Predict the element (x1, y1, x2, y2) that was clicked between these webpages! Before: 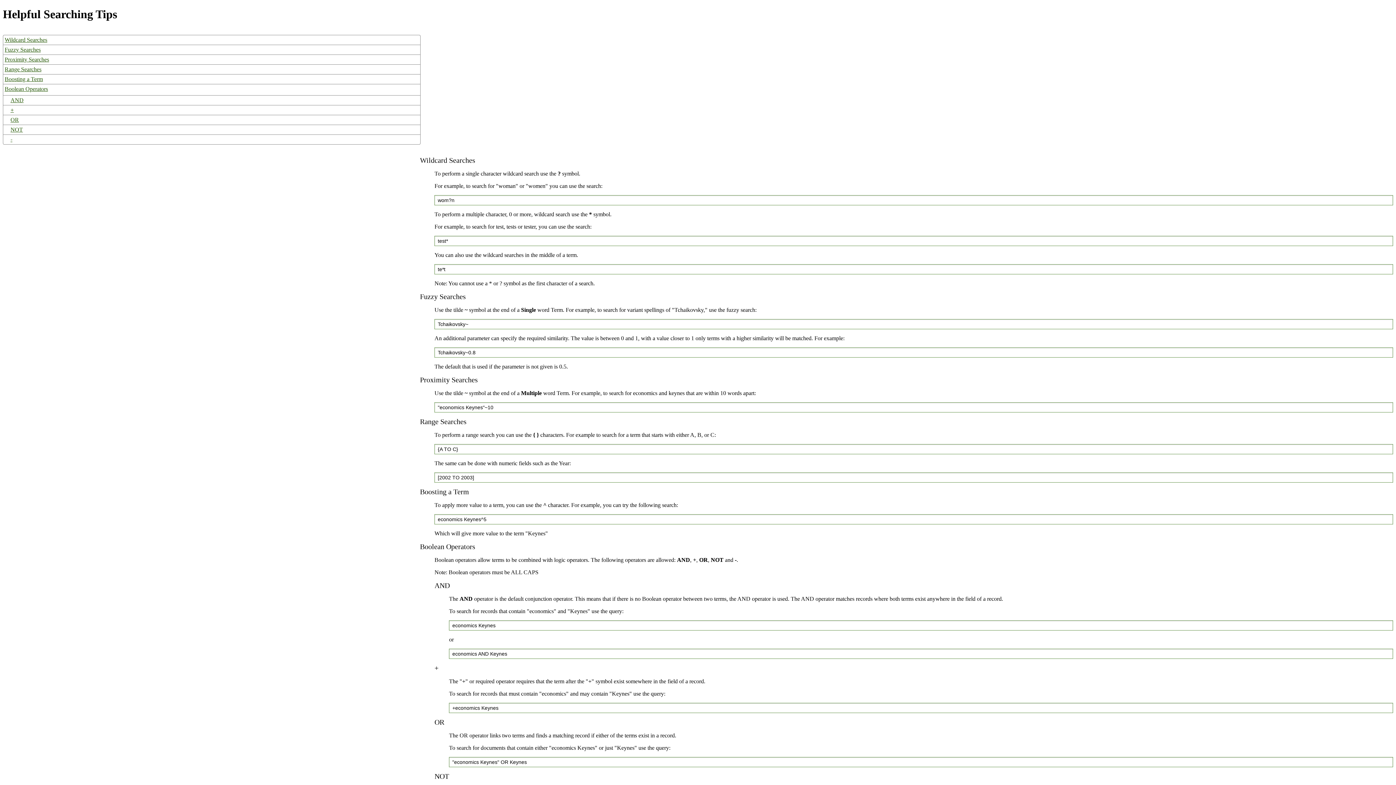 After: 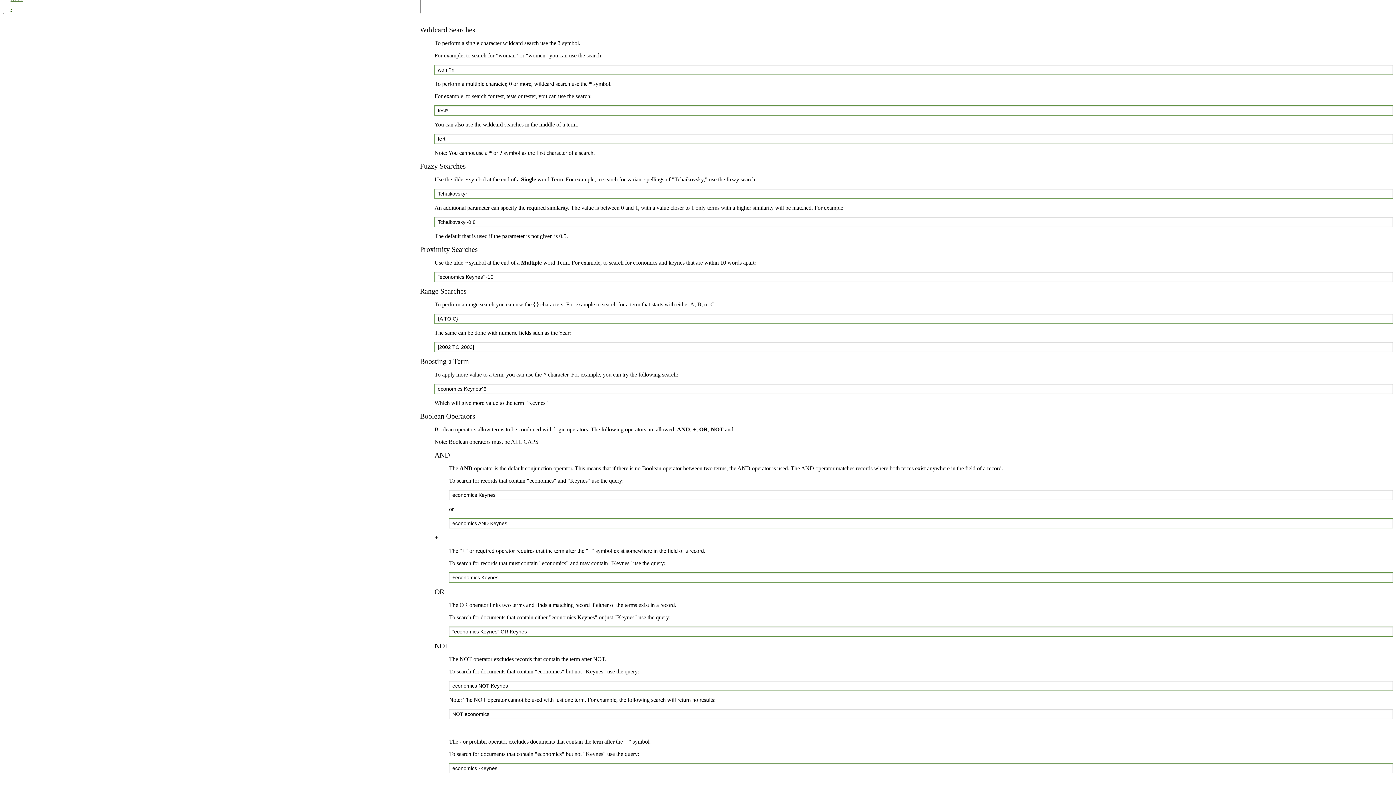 Action: bbox: (3, 84, 420, 93) label: Boolean Operators